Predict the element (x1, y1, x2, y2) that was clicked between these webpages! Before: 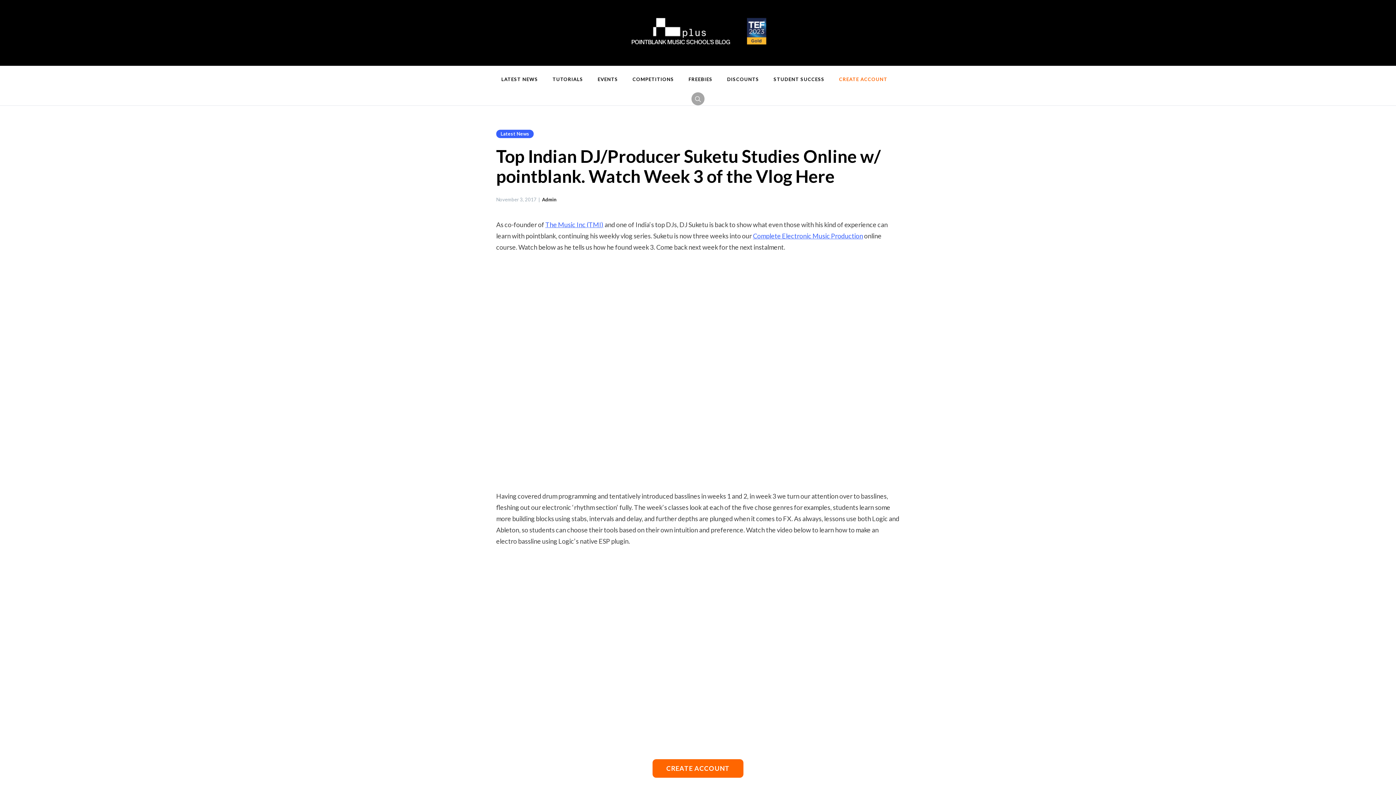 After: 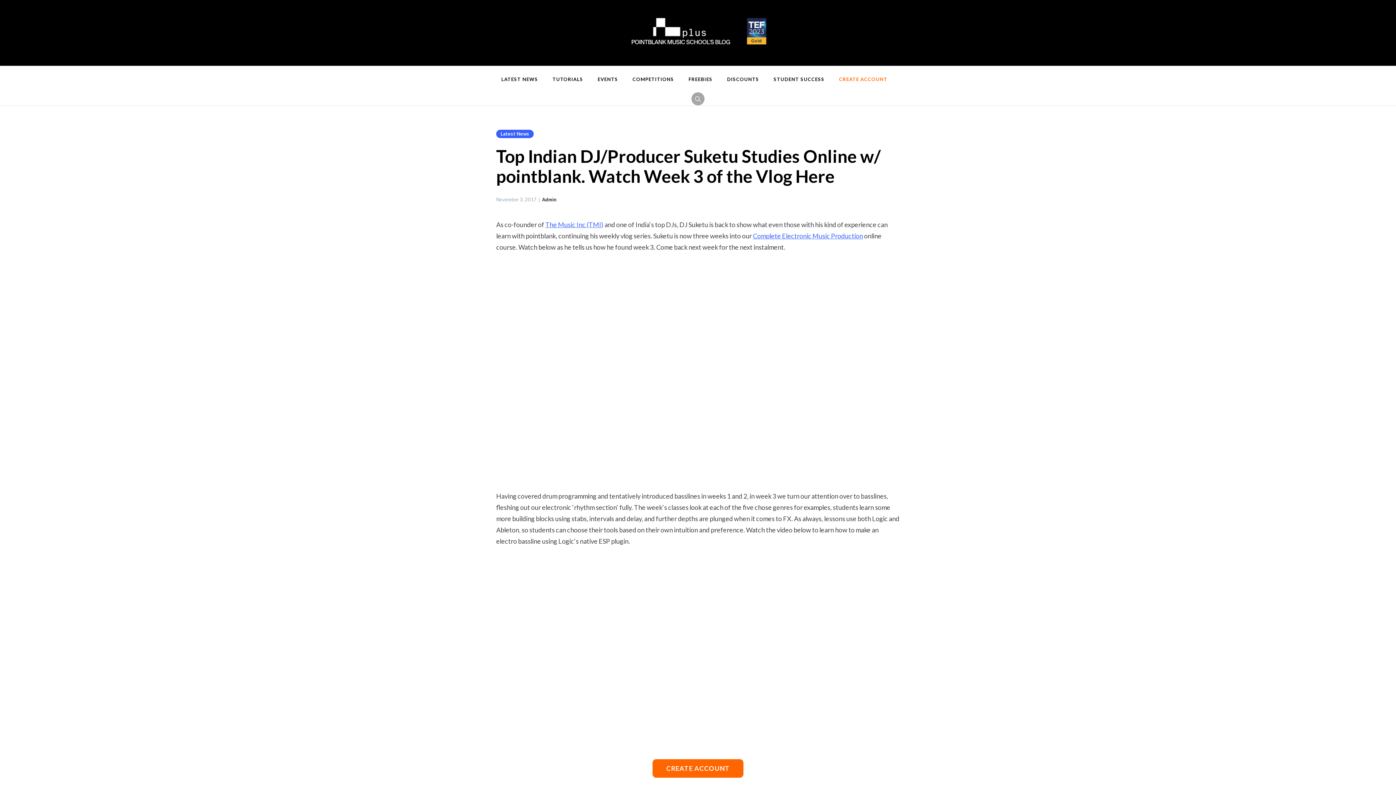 Action: label: November 3, 2017 bbox: (496, 196, 536, 202)